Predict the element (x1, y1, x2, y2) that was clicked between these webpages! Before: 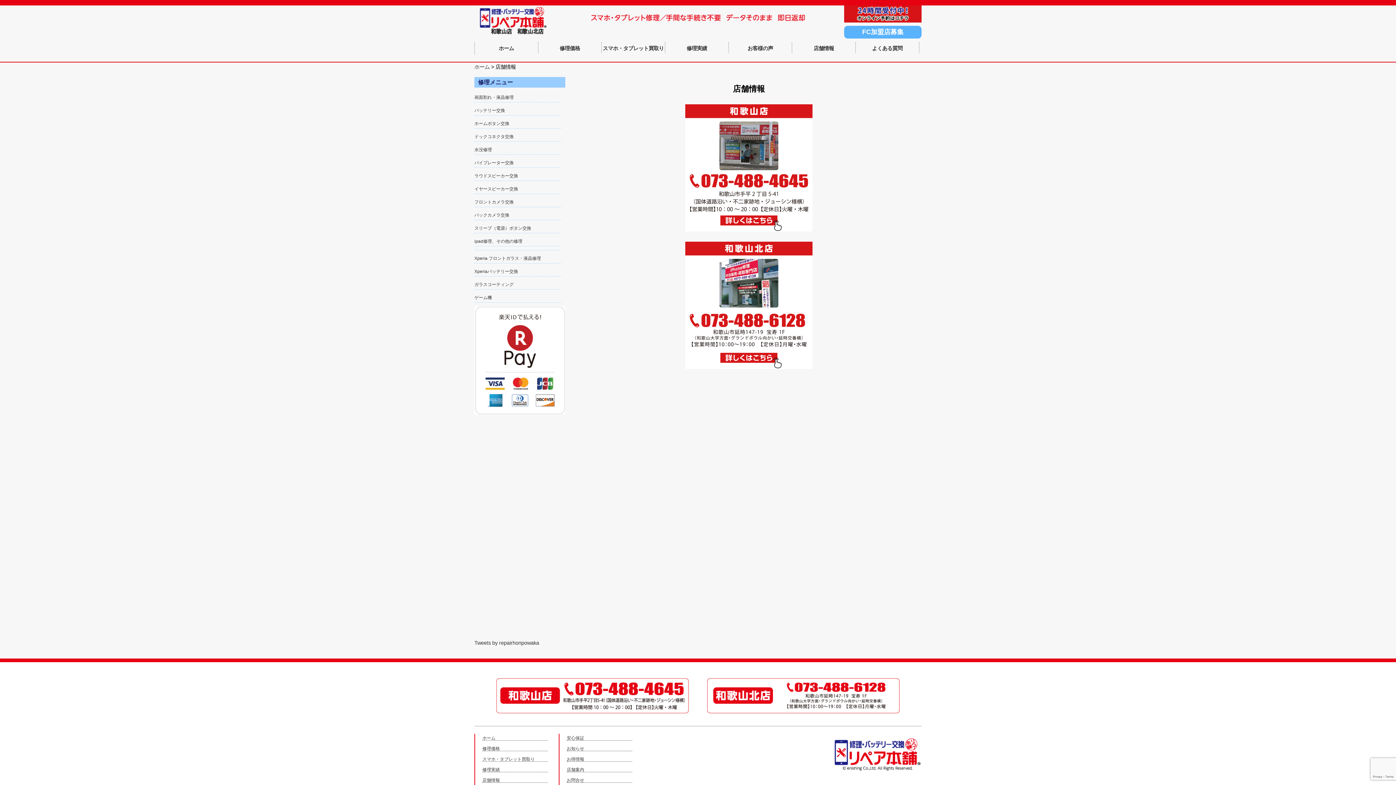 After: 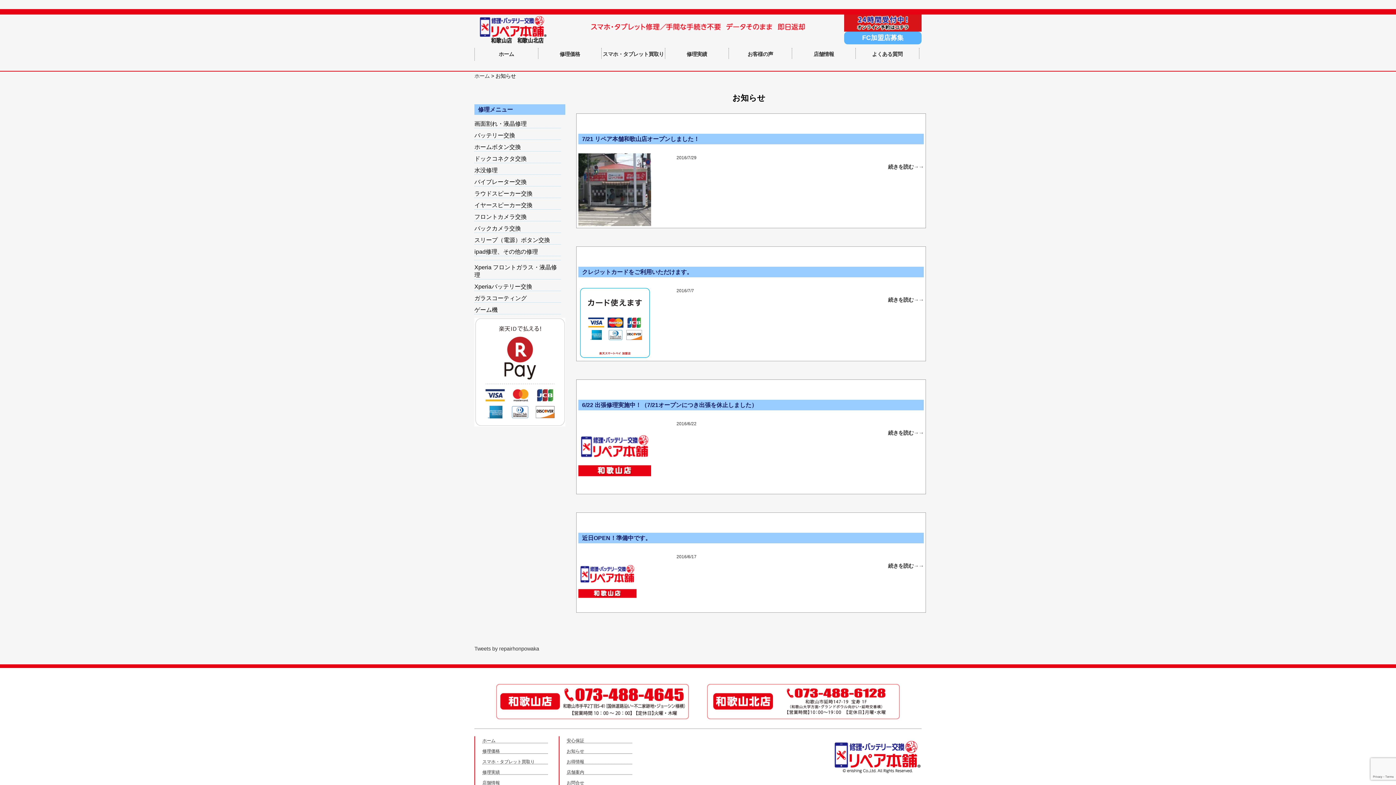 Action: bbox: (566, 744, 632, 751) label: お知らせ